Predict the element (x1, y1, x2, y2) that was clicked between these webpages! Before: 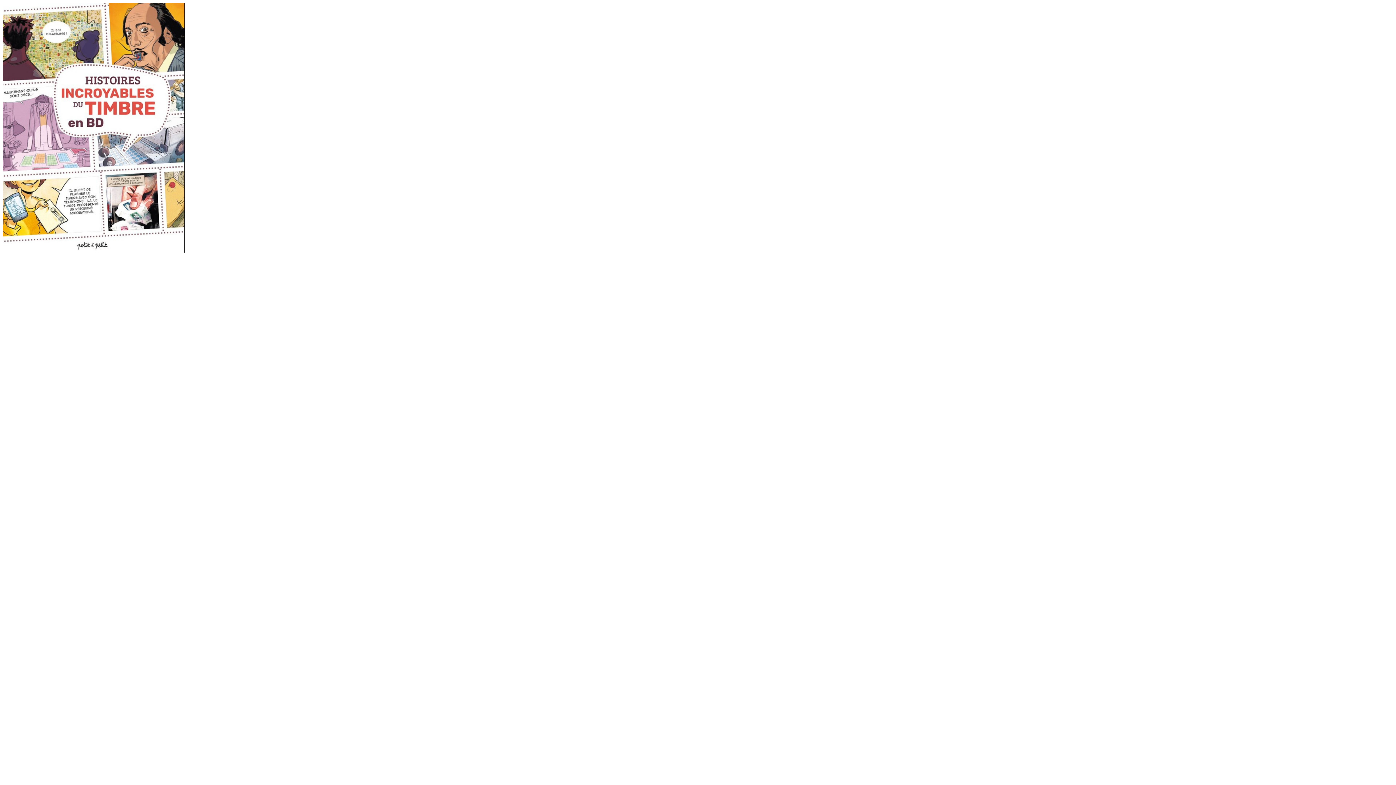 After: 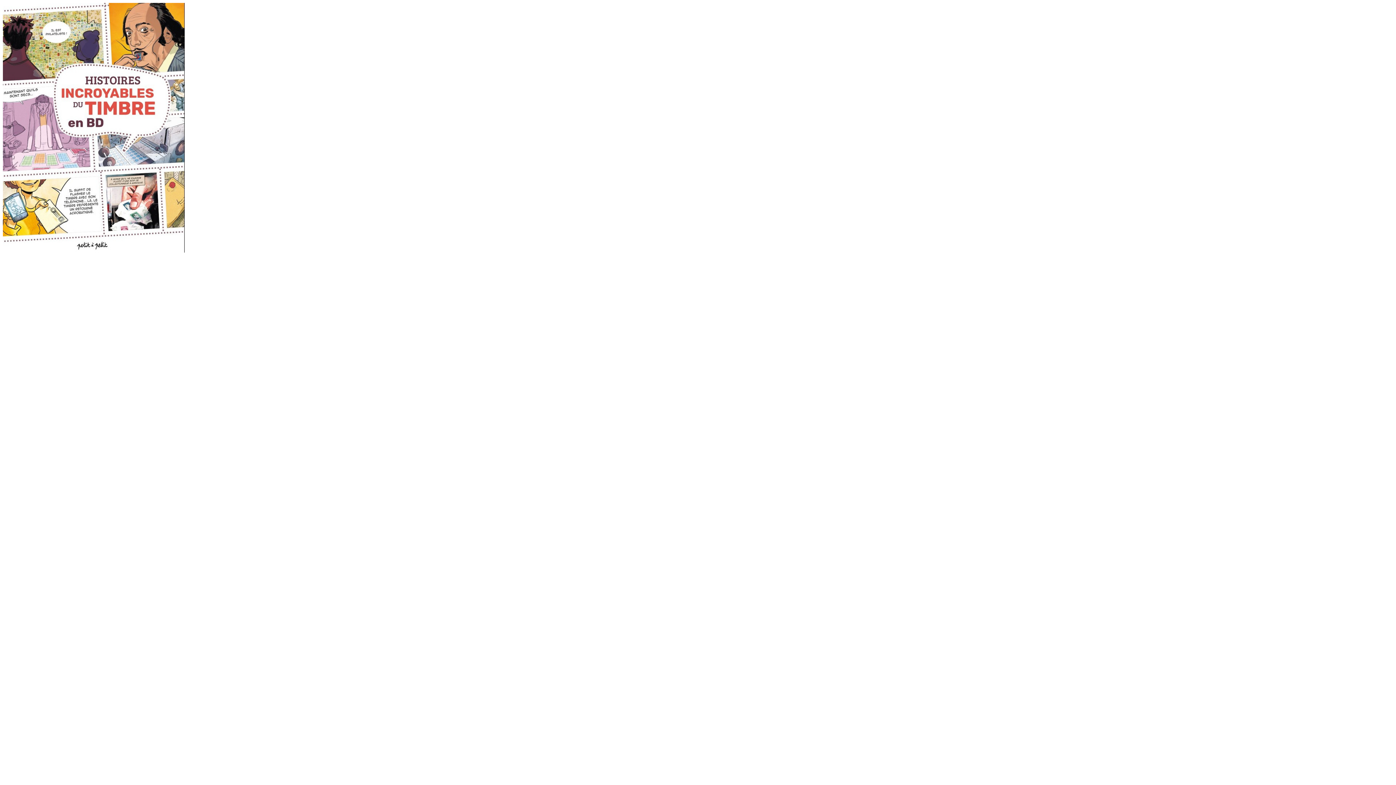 Action: bbox: (2, 247, 184, 253)